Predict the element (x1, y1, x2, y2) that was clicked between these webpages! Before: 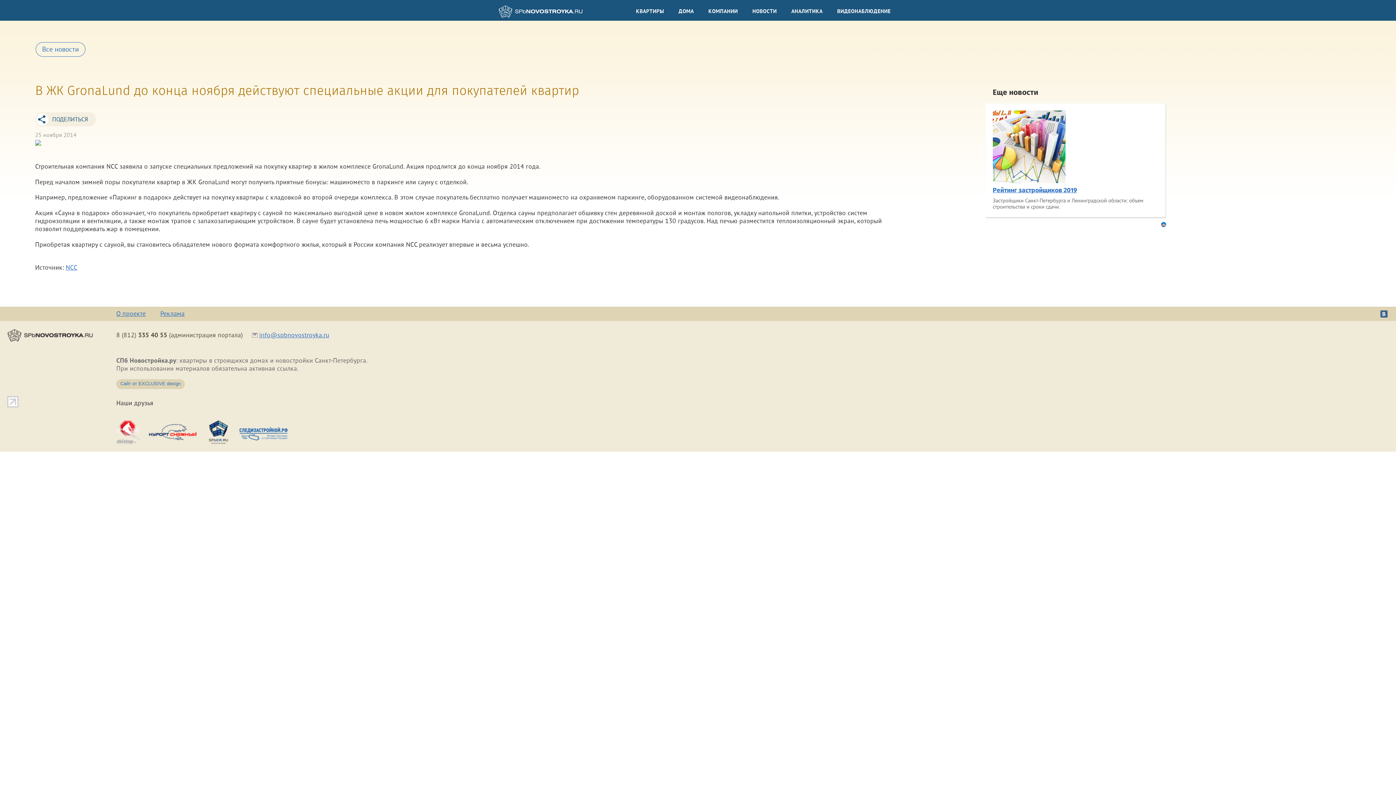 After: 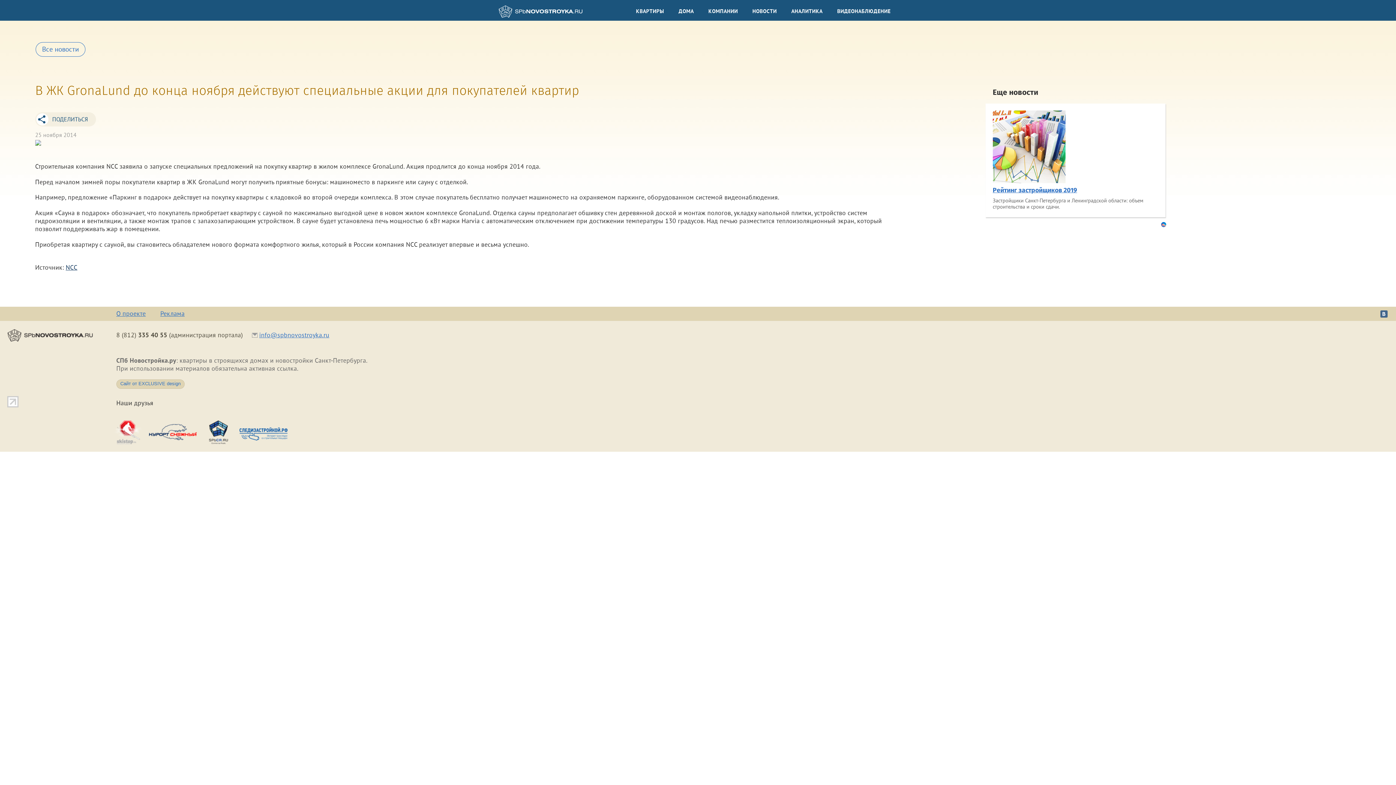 Action: label: NCC bbox: (65, 264, 77, 271)